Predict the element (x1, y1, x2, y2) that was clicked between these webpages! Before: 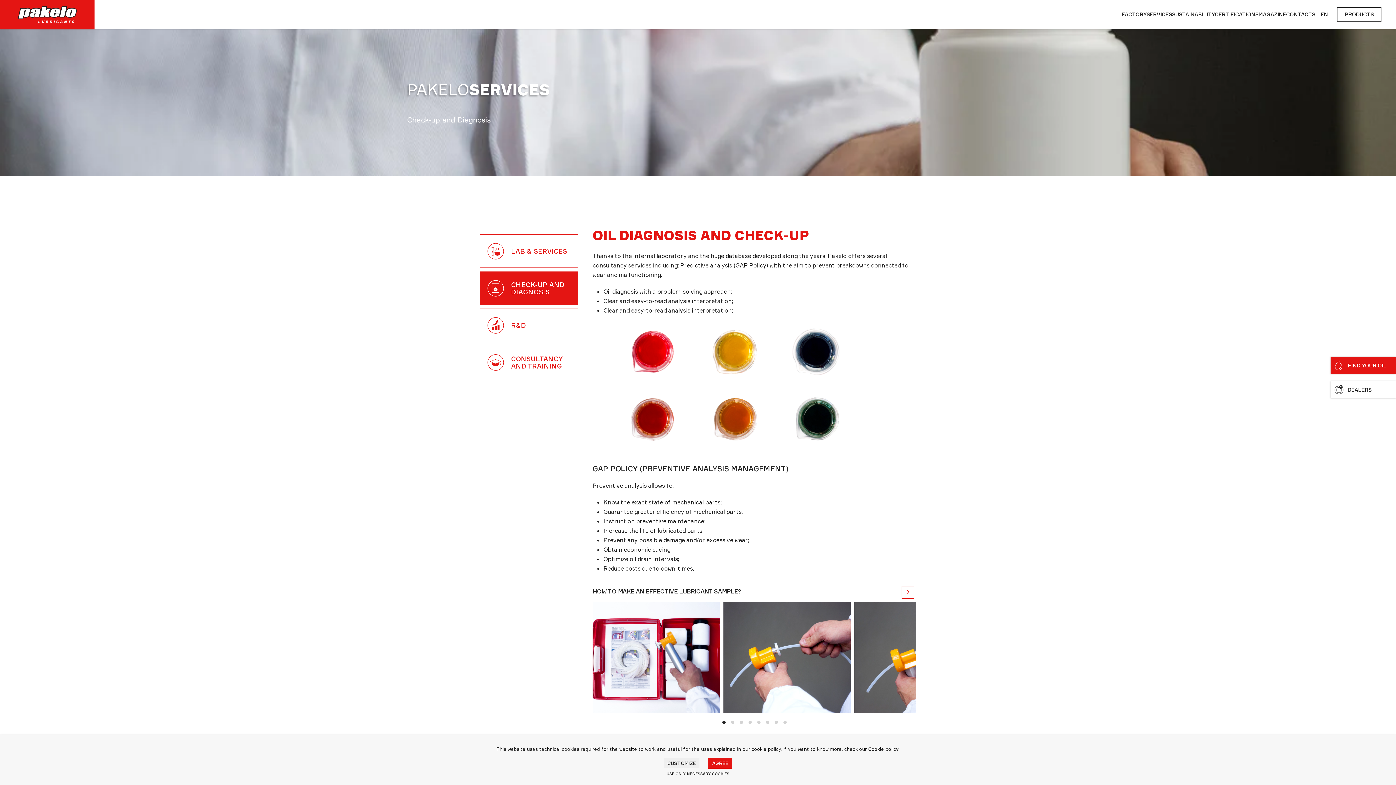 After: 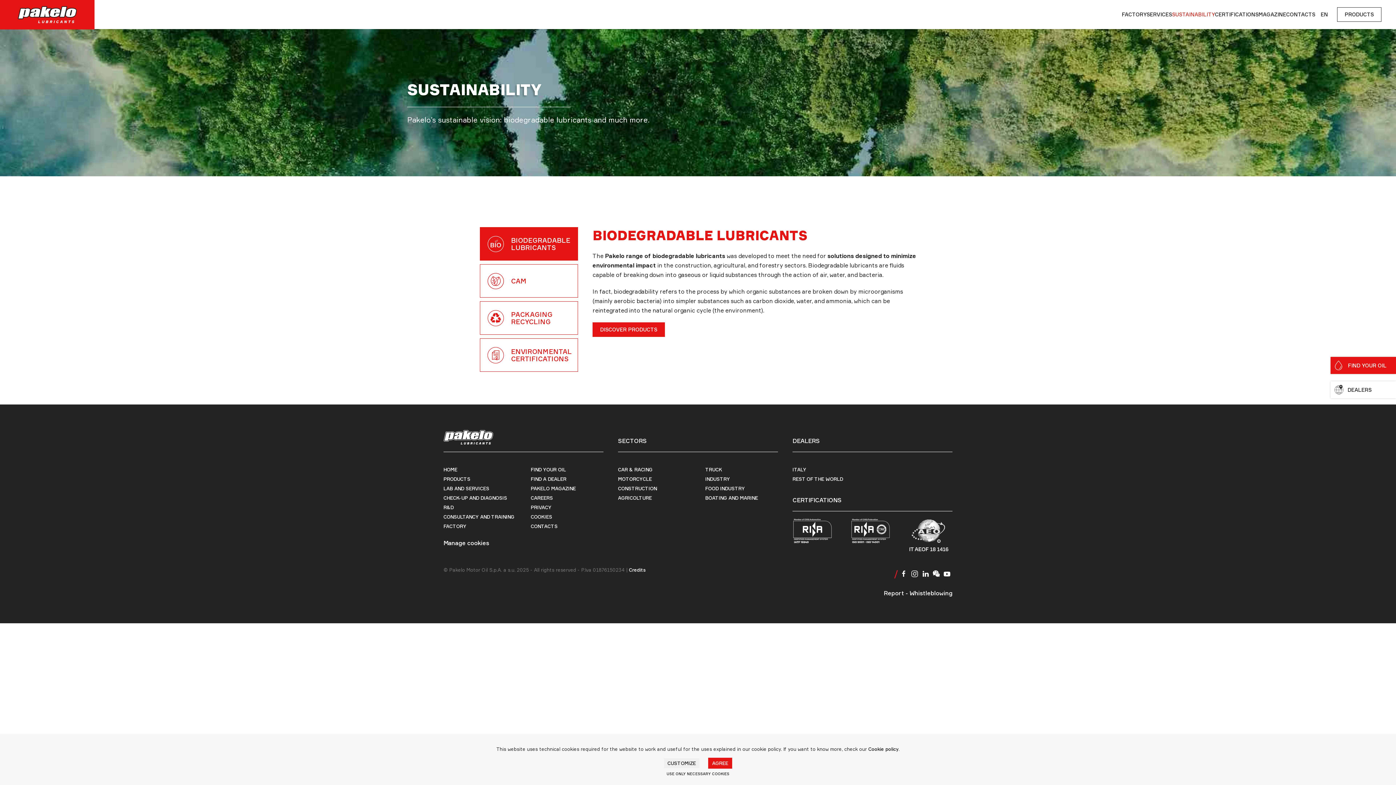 Action: bbox: (1172, 0, 1215, 29) label: SUSTAINABILITY